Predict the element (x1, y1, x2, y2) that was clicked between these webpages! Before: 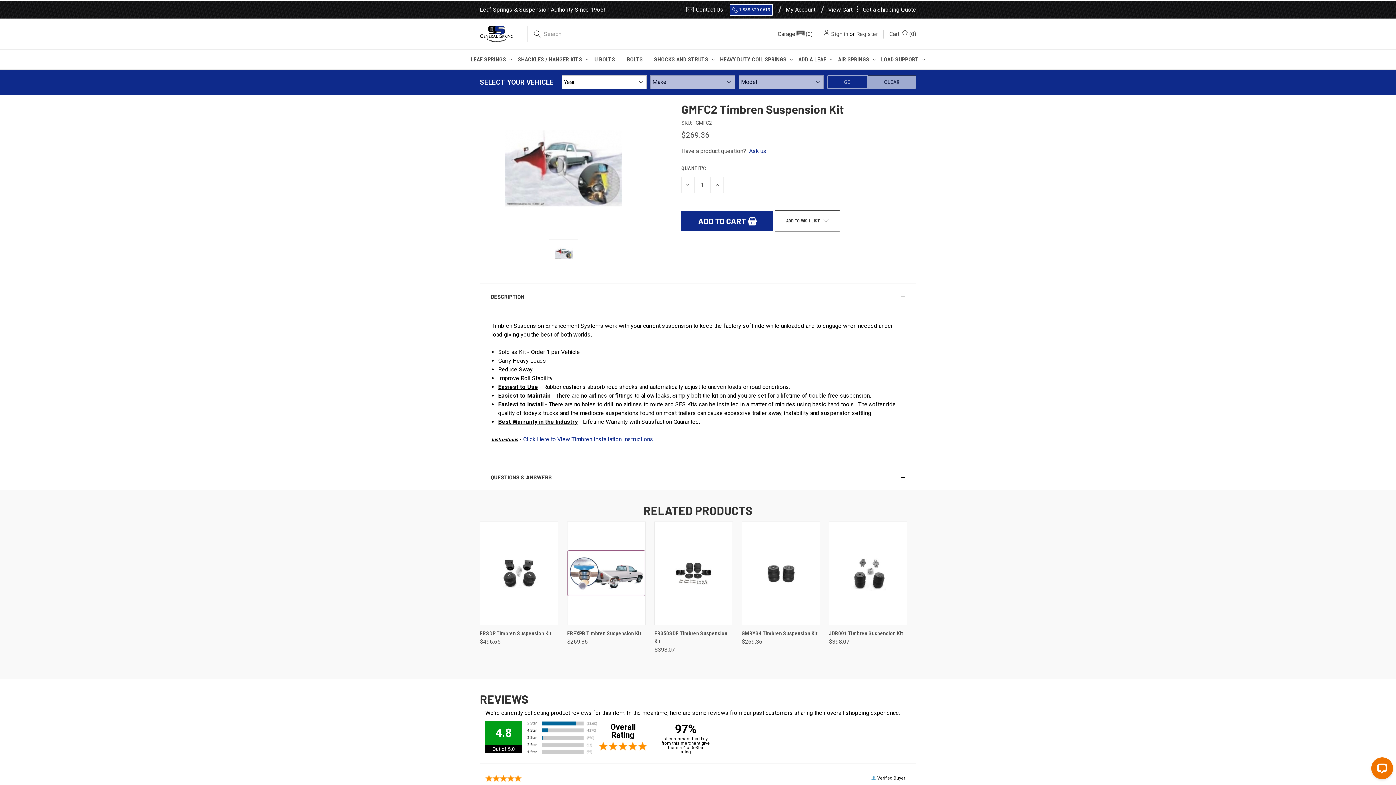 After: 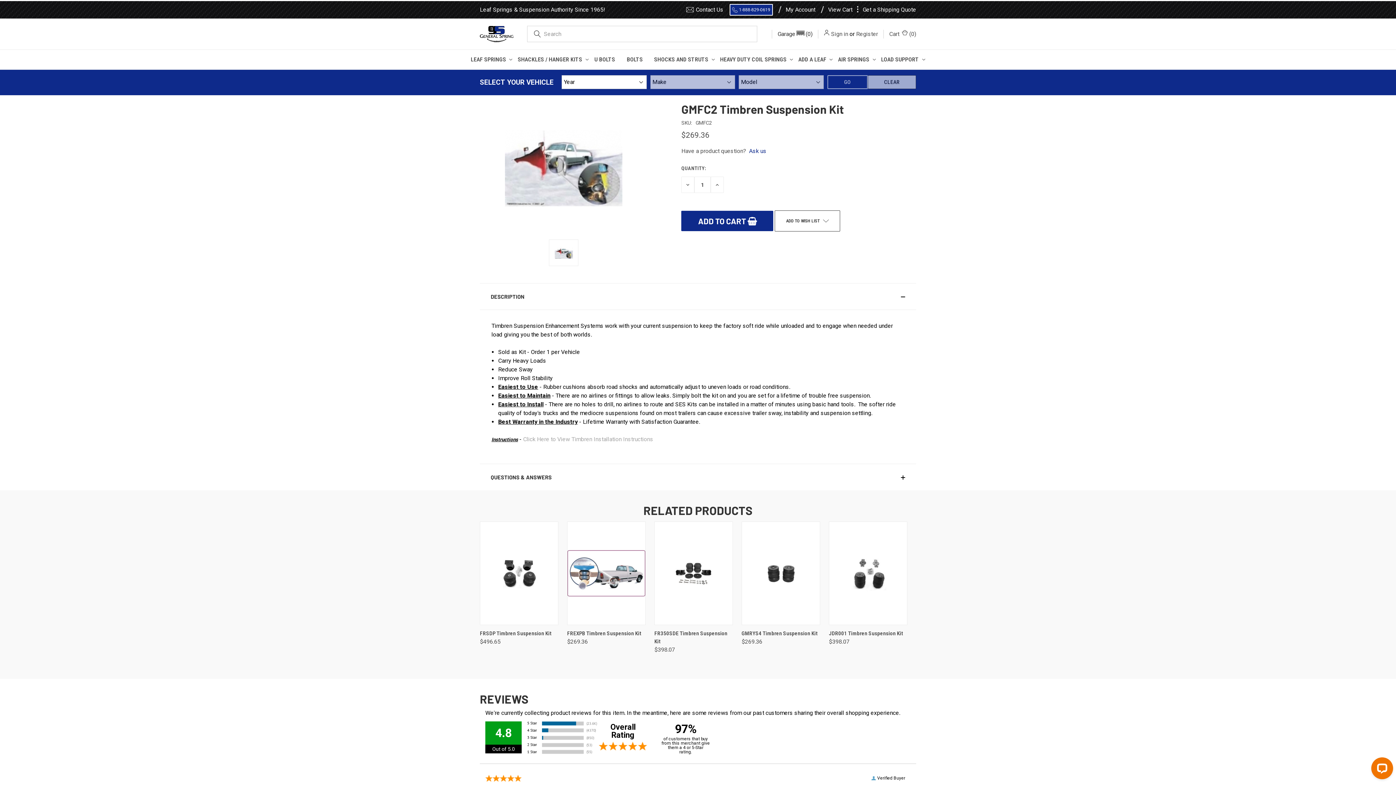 Action: label: Click Here to View Timbren Installation Instructions bbox: (523, 436, 653, 442)